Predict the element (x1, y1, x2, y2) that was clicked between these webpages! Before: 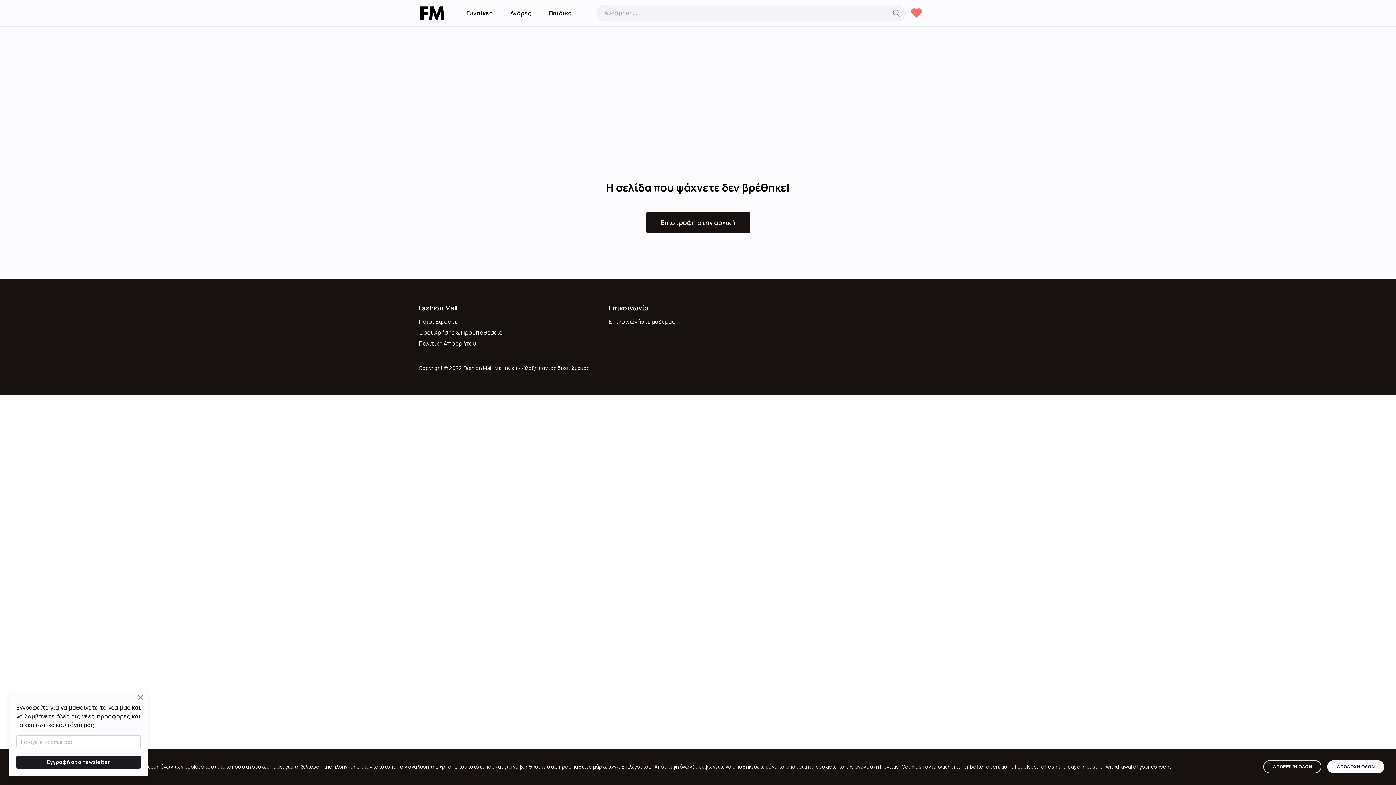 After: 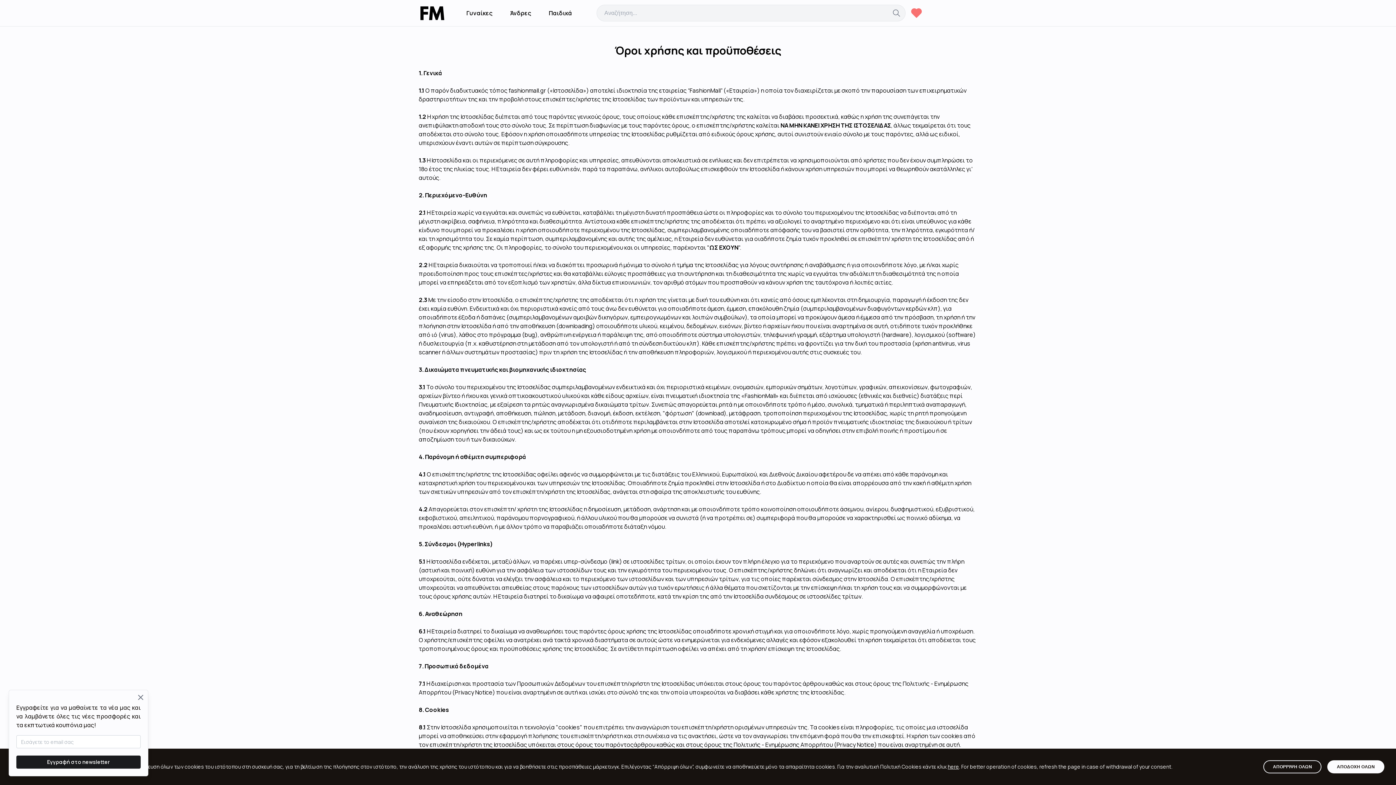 Action: label: Όροι Χρήσης & Προϋποθέσεις bbox: (418, 328, 502, 336)